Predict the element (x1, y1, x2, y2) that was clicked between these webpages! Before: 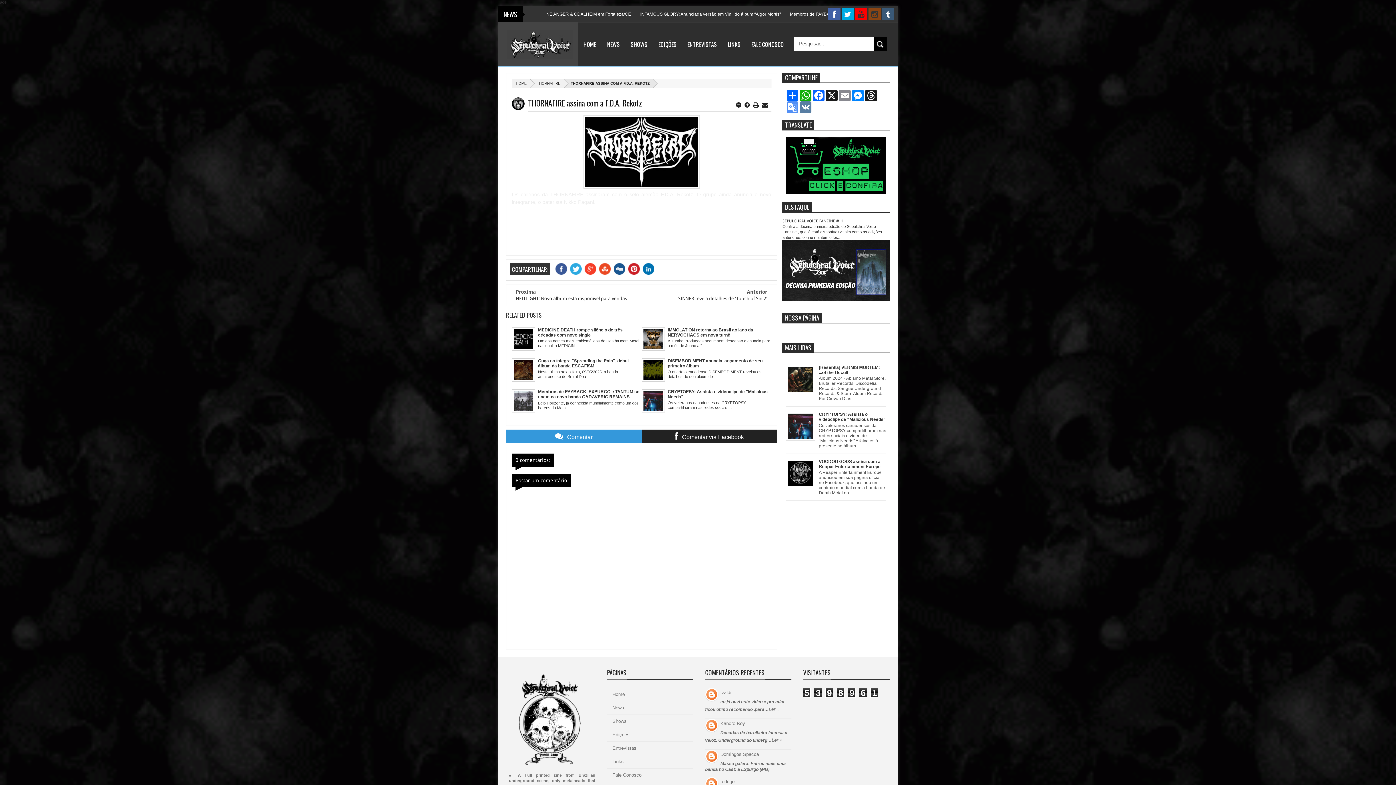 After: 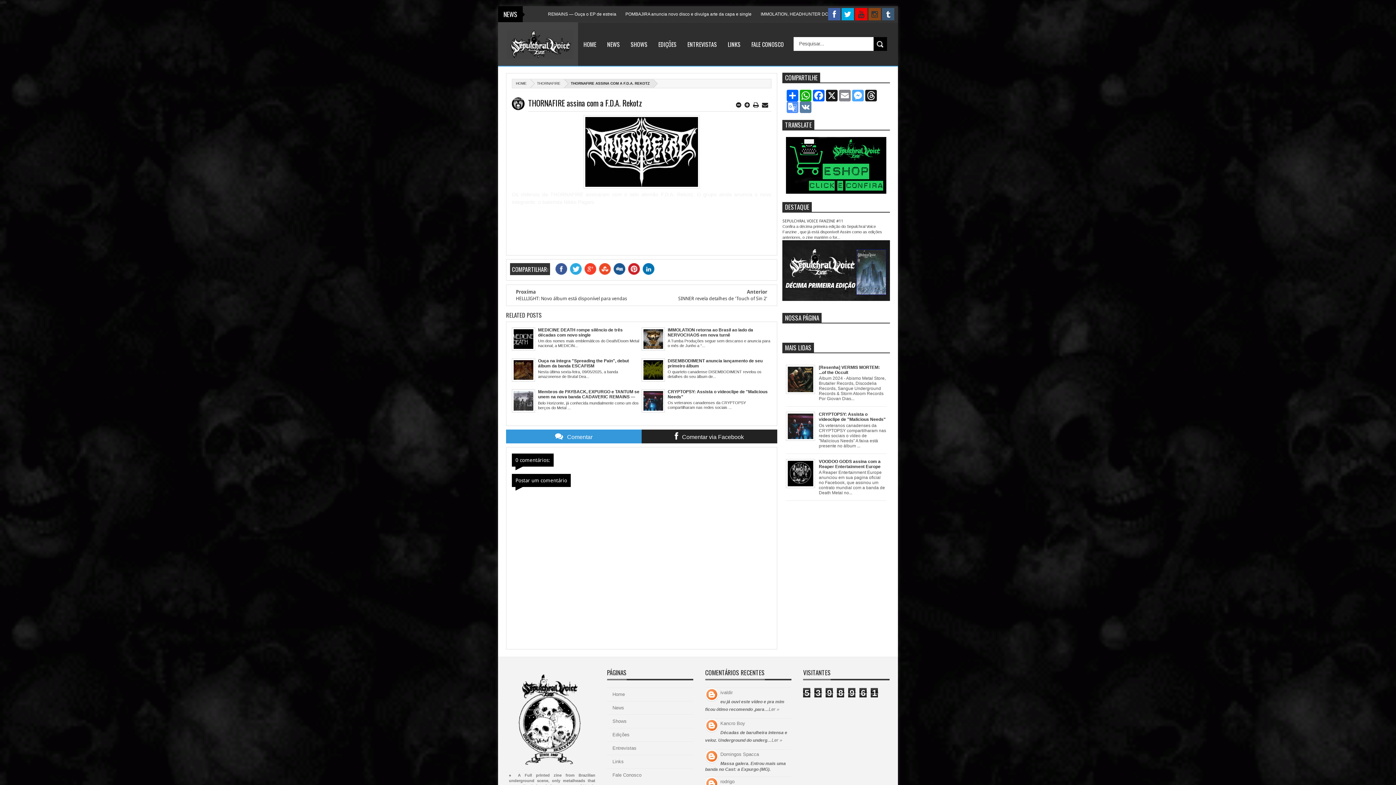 Action: label: Messenger bbox: (851, 89, 864, 101)